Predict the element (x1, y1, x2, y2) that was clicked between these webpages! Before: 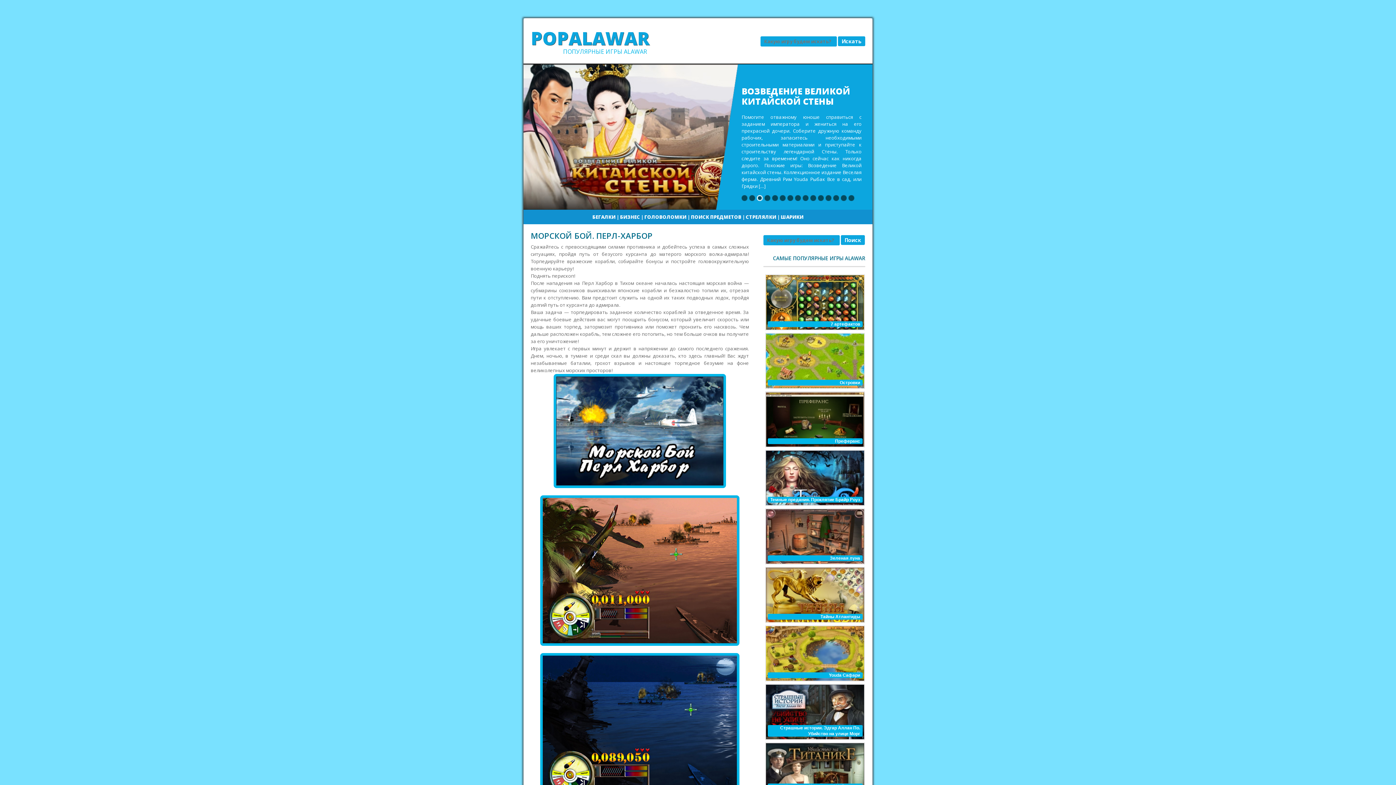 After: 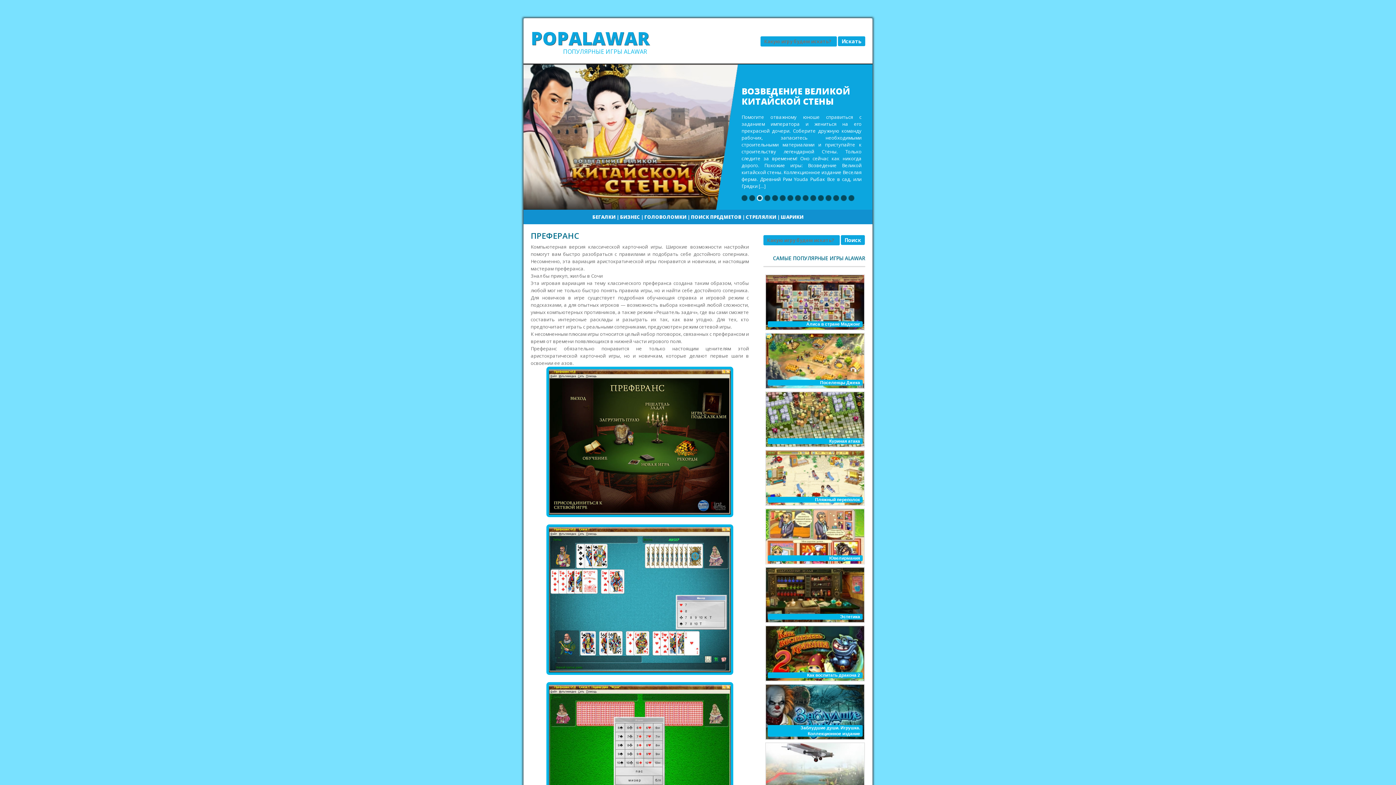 Action: bbox: (835, 438, 860, 444) label: Преферанс